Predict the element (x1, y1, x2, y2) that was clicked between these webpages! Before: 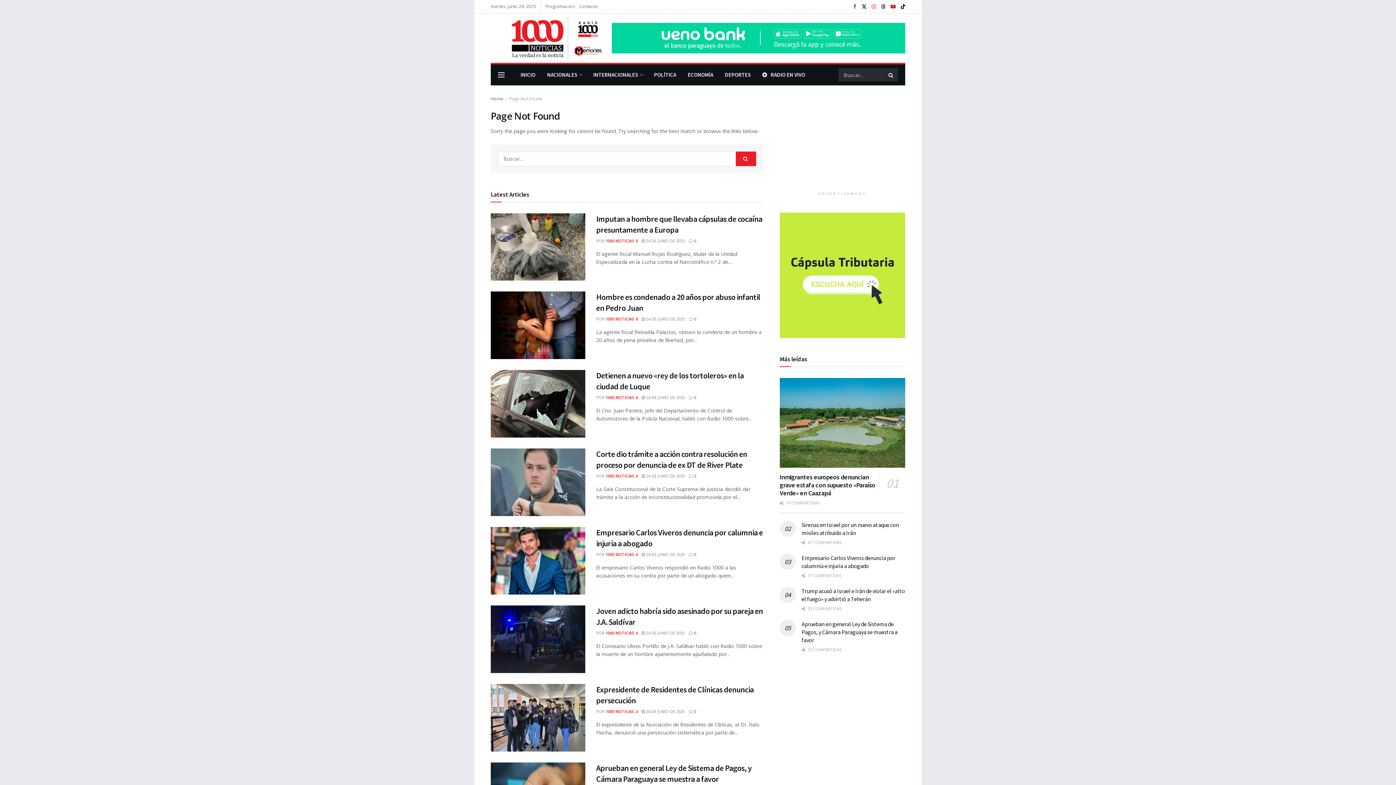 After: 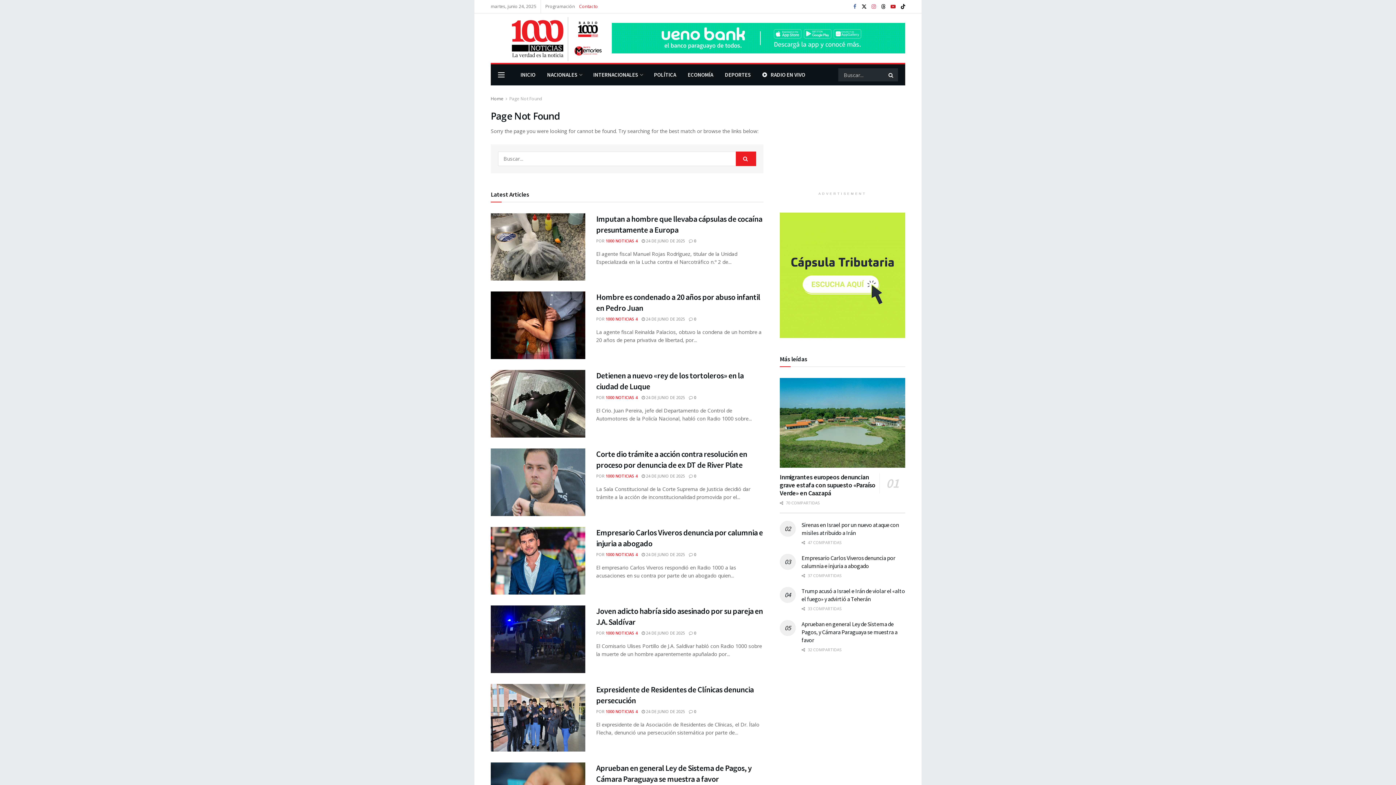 Action: bbox: (579, 0, 598, 13) label: Contacto